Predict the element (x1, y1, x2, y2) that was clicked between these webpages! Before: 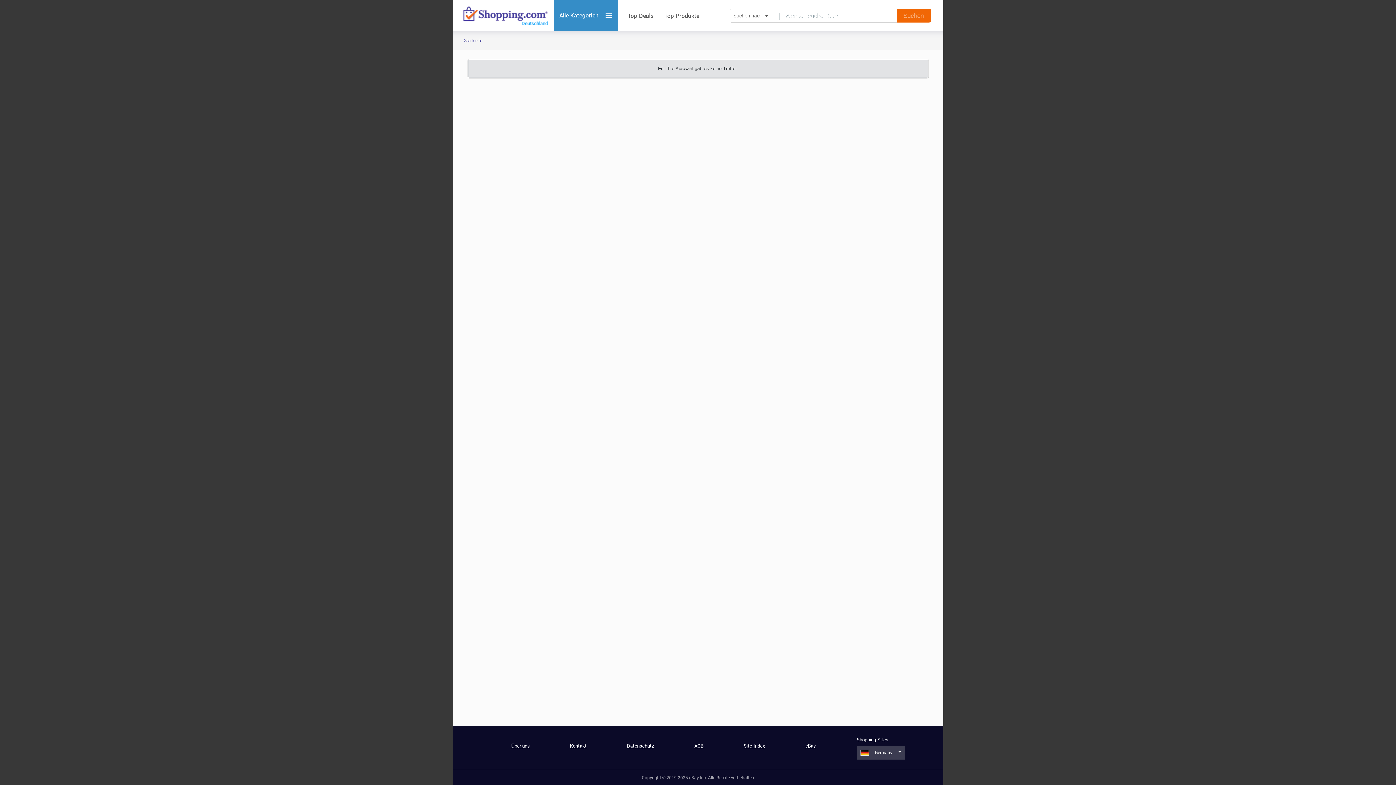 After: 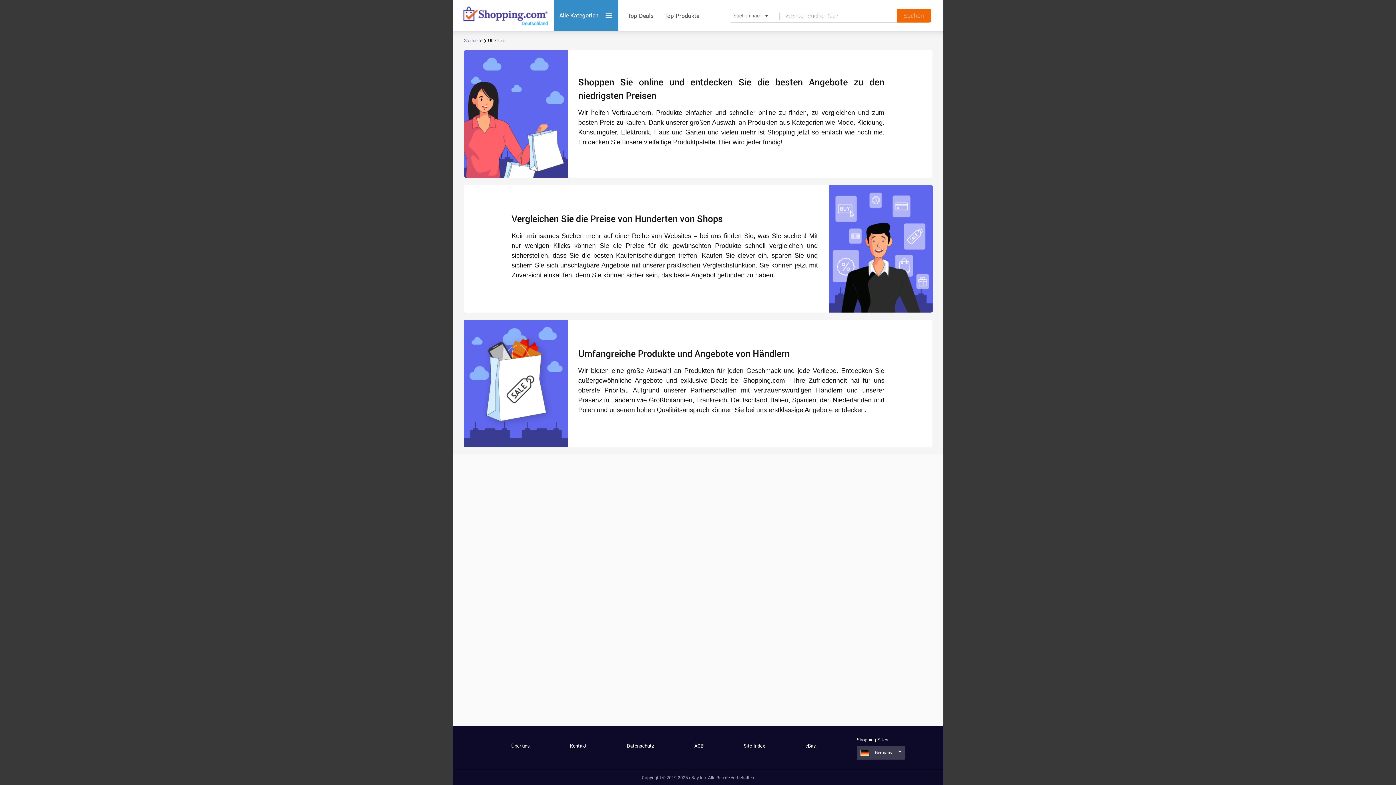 Action: bbox: (511, 742, 530, 749) label: Über uns